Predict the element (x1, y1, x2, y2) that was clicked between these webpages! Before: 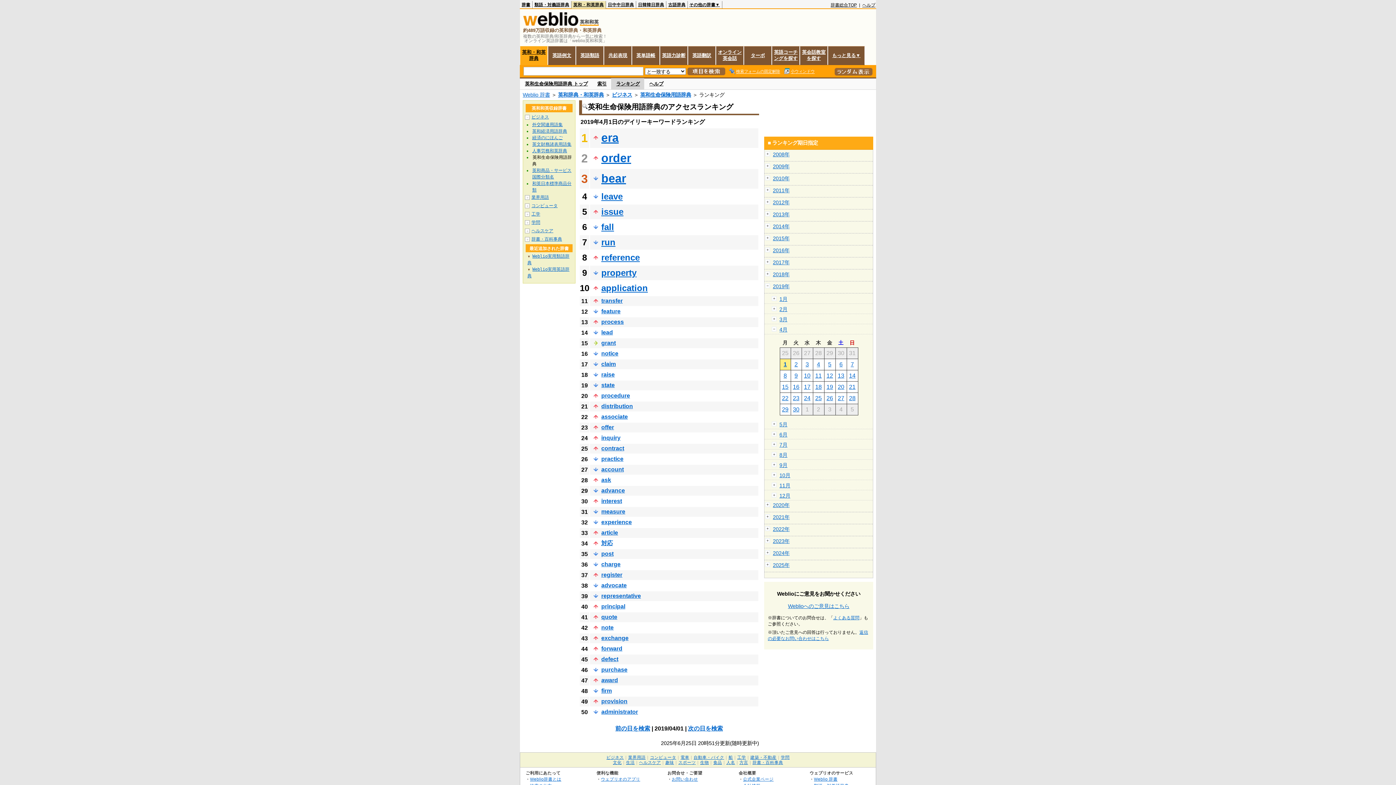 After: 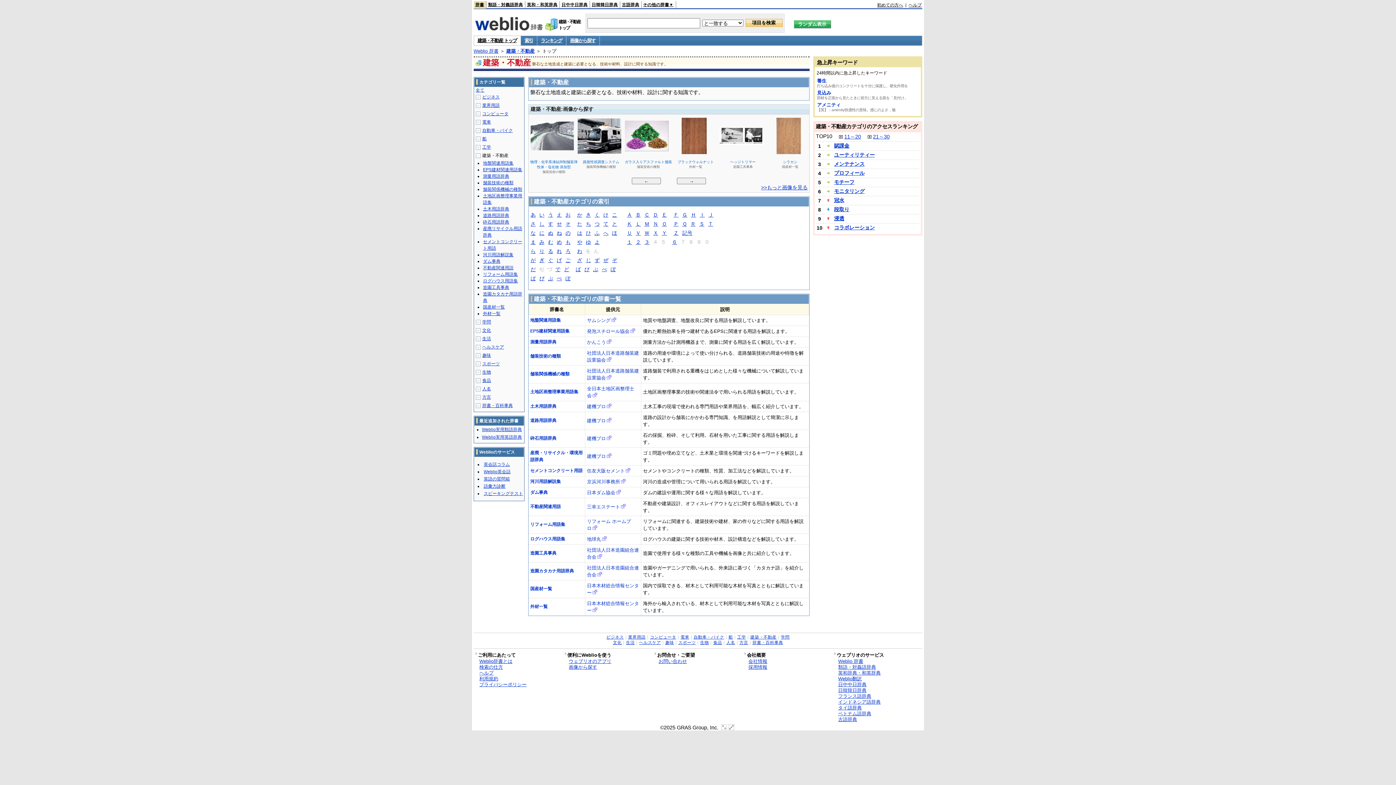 Action: bbox: (750, 755, 776, 760) label: 建築・不動産